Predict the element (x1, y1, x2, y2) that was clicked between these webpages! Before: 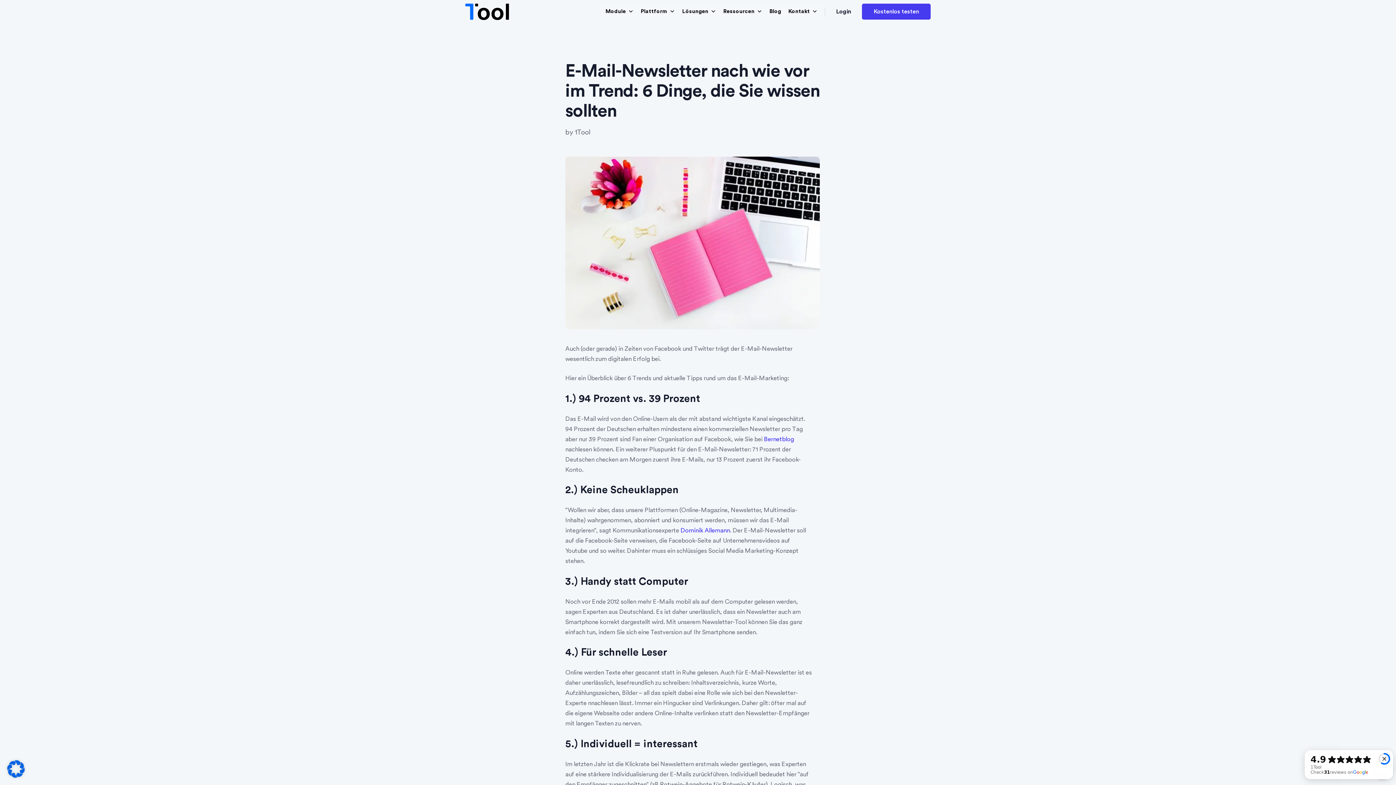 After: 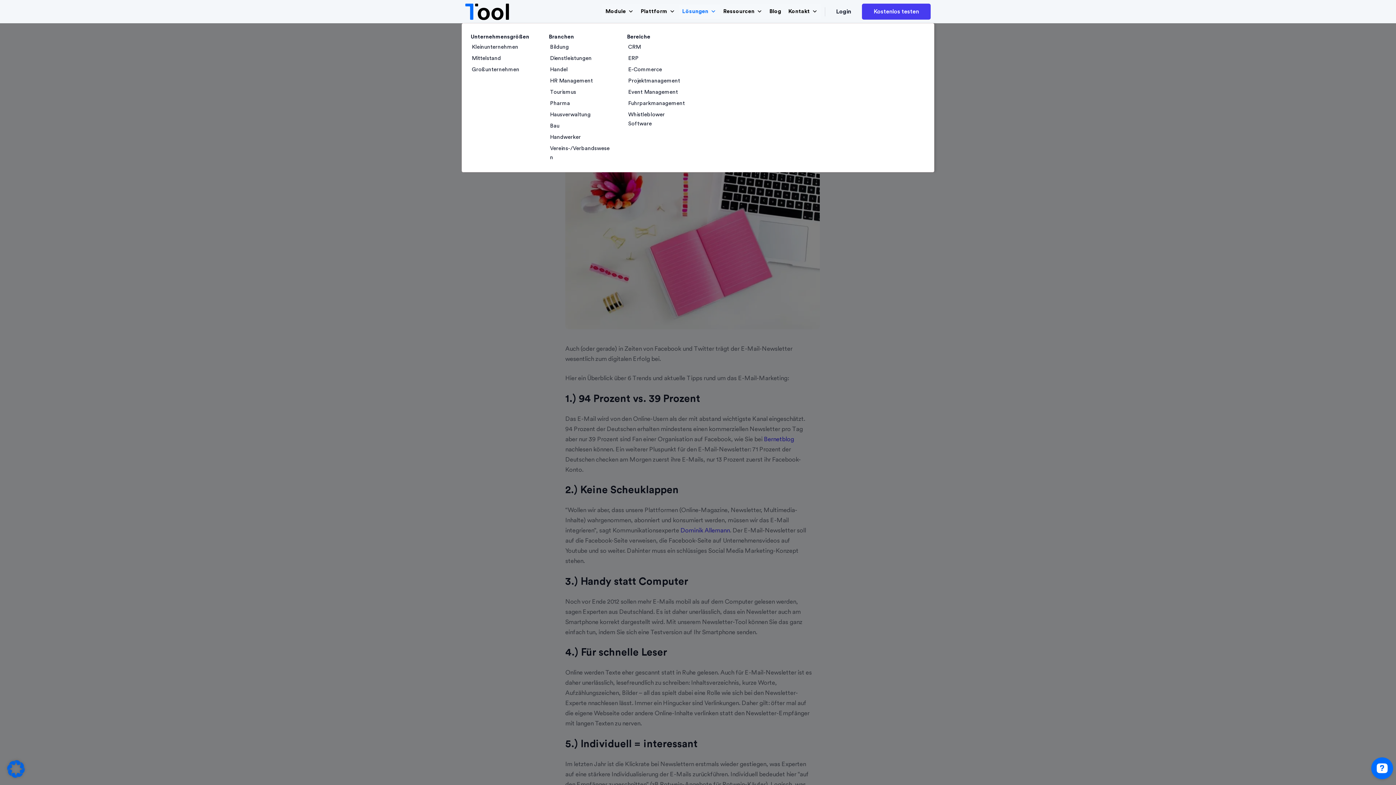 Action: bbox: (678, 4, 719, 19) label: Lösungen